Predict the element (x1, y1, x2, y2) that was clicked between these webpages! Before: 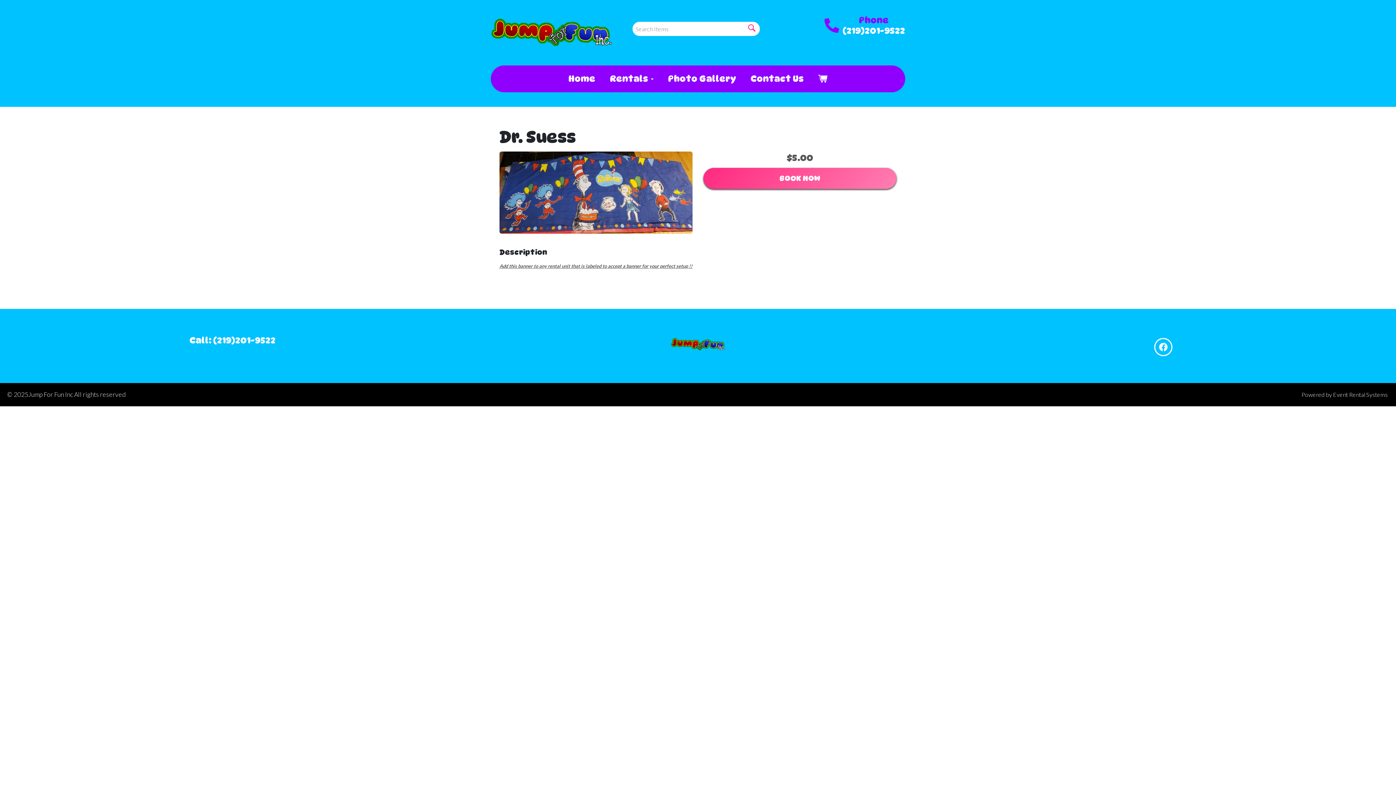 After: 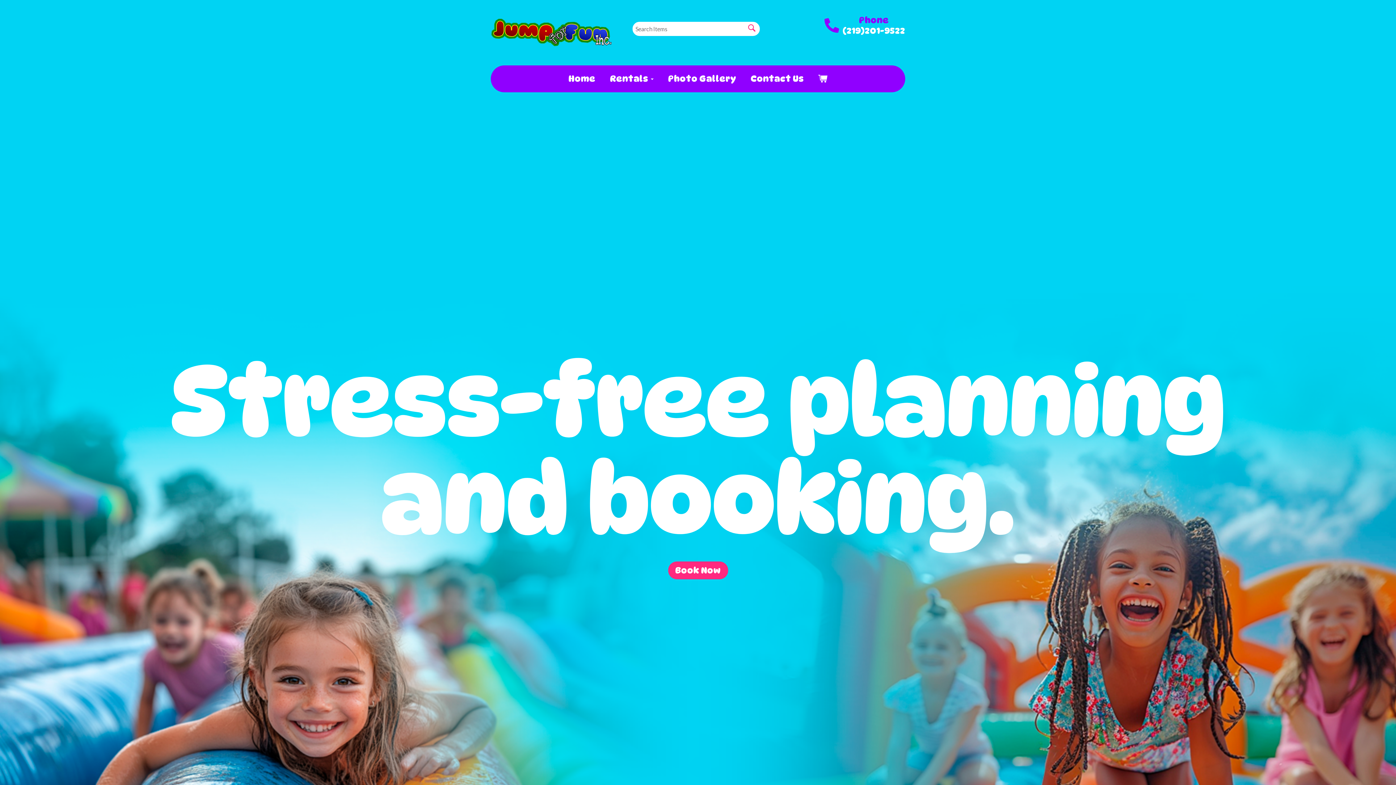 Action: bbox: (568, 72, 595, 85) label: Home